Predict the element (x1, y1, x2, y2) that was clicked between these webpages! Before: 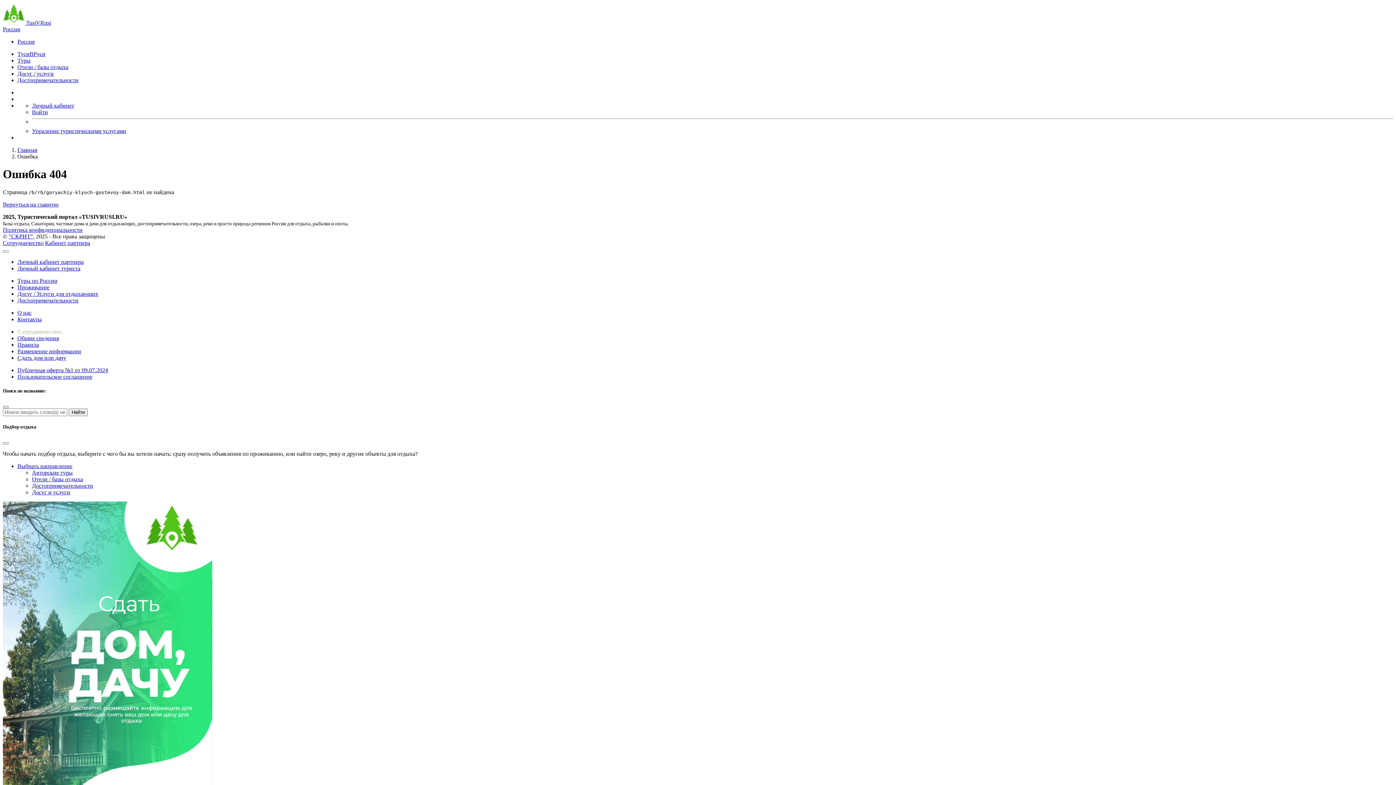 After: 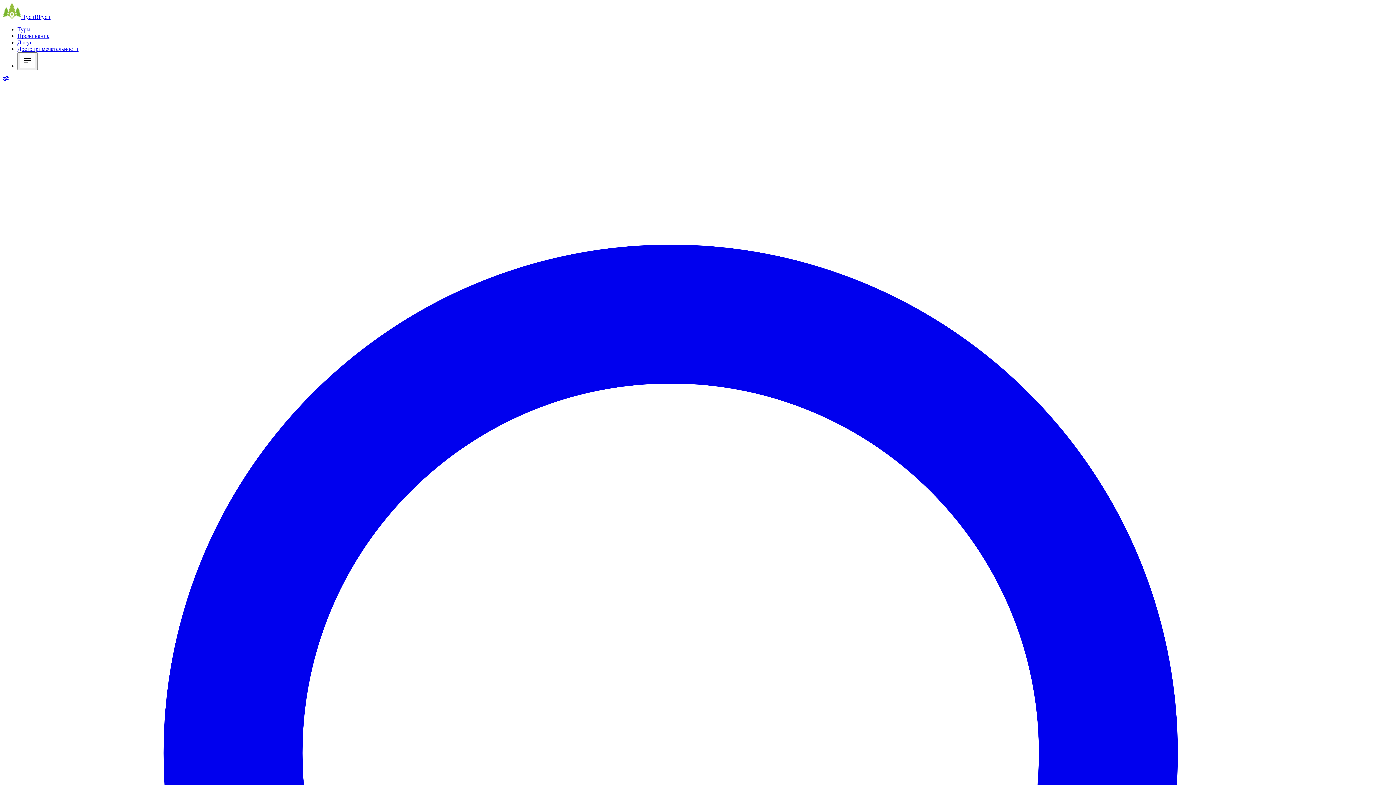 Action: bbox: (17, 70, 53, 76) label: Досуг / услуги